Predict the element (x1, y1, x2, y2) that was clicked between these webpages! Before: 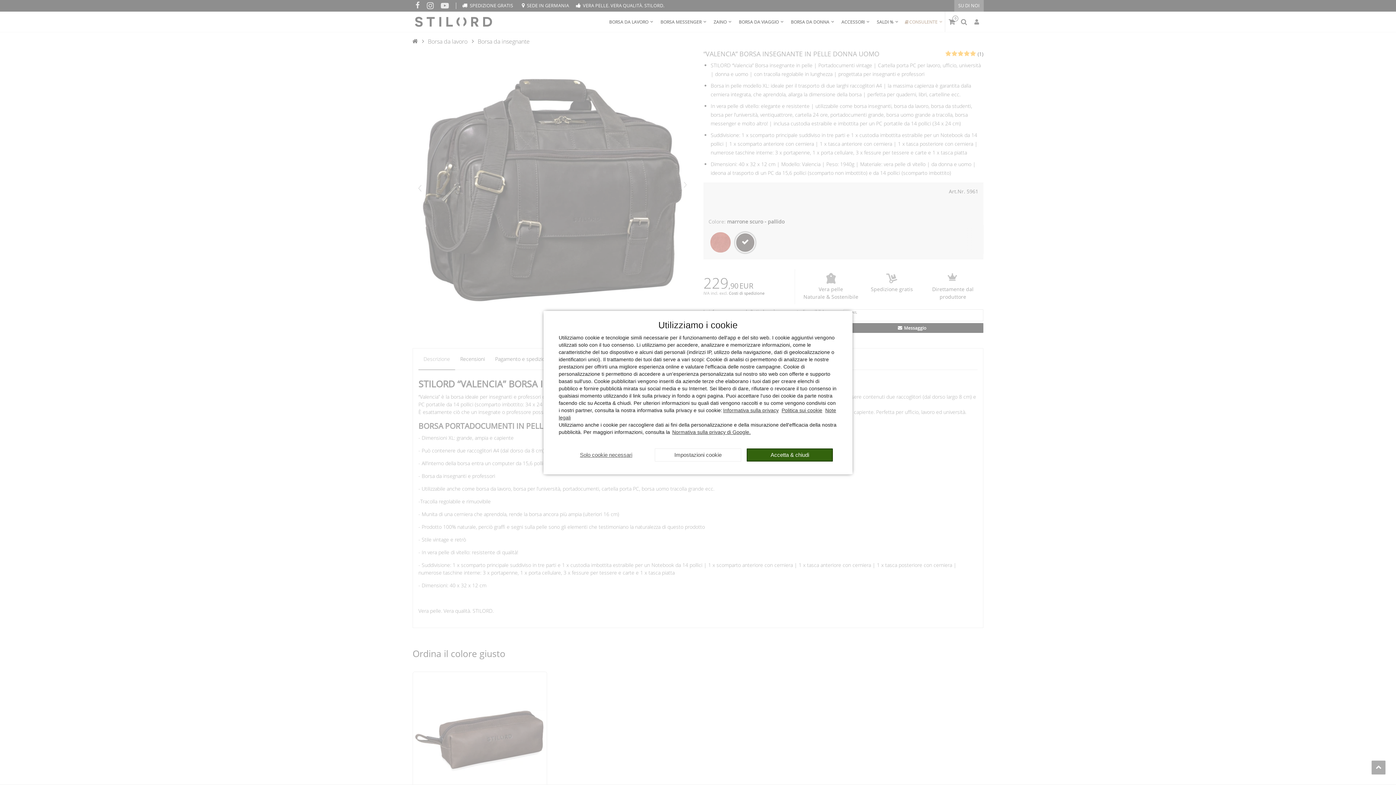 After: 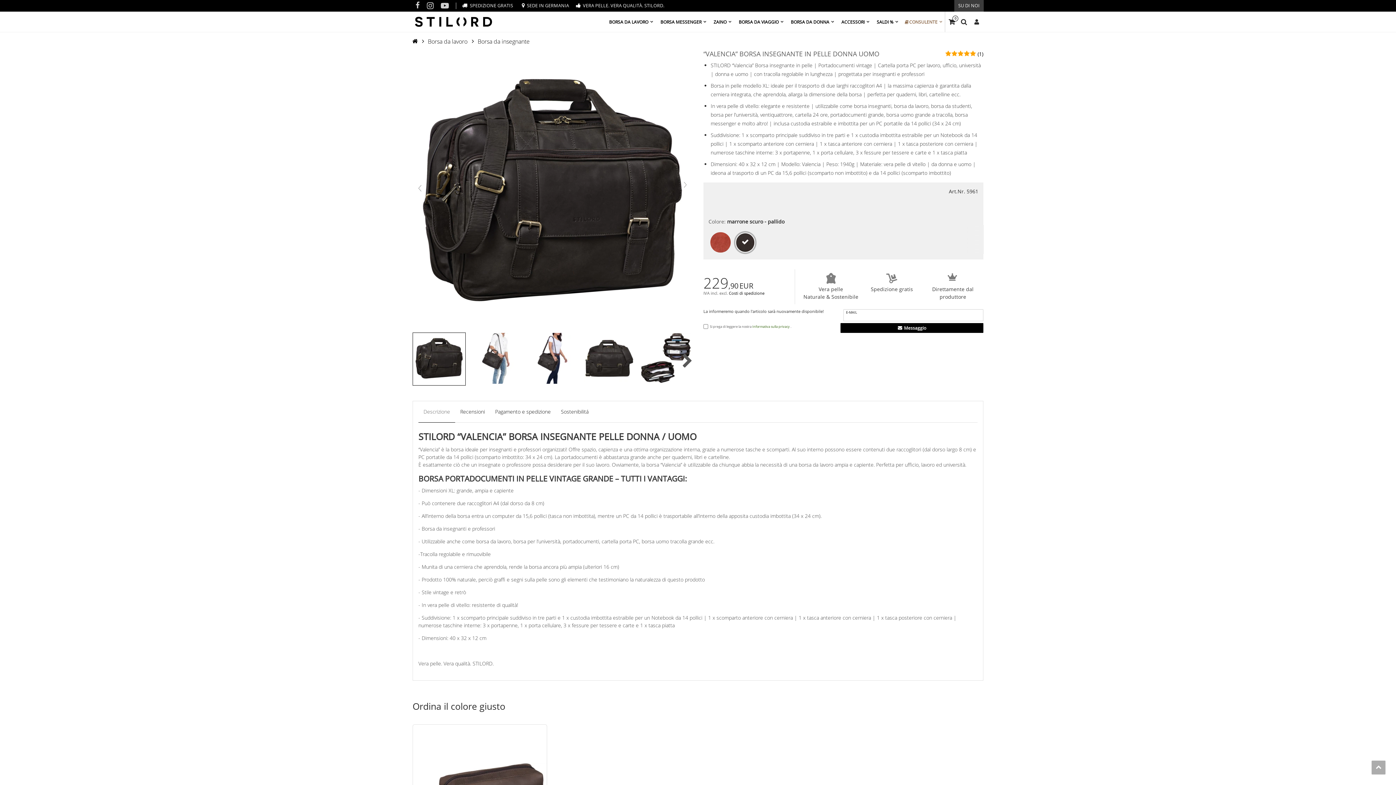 Action: bbox: (563, 448, 649, 461) label: Solo cookie necessari